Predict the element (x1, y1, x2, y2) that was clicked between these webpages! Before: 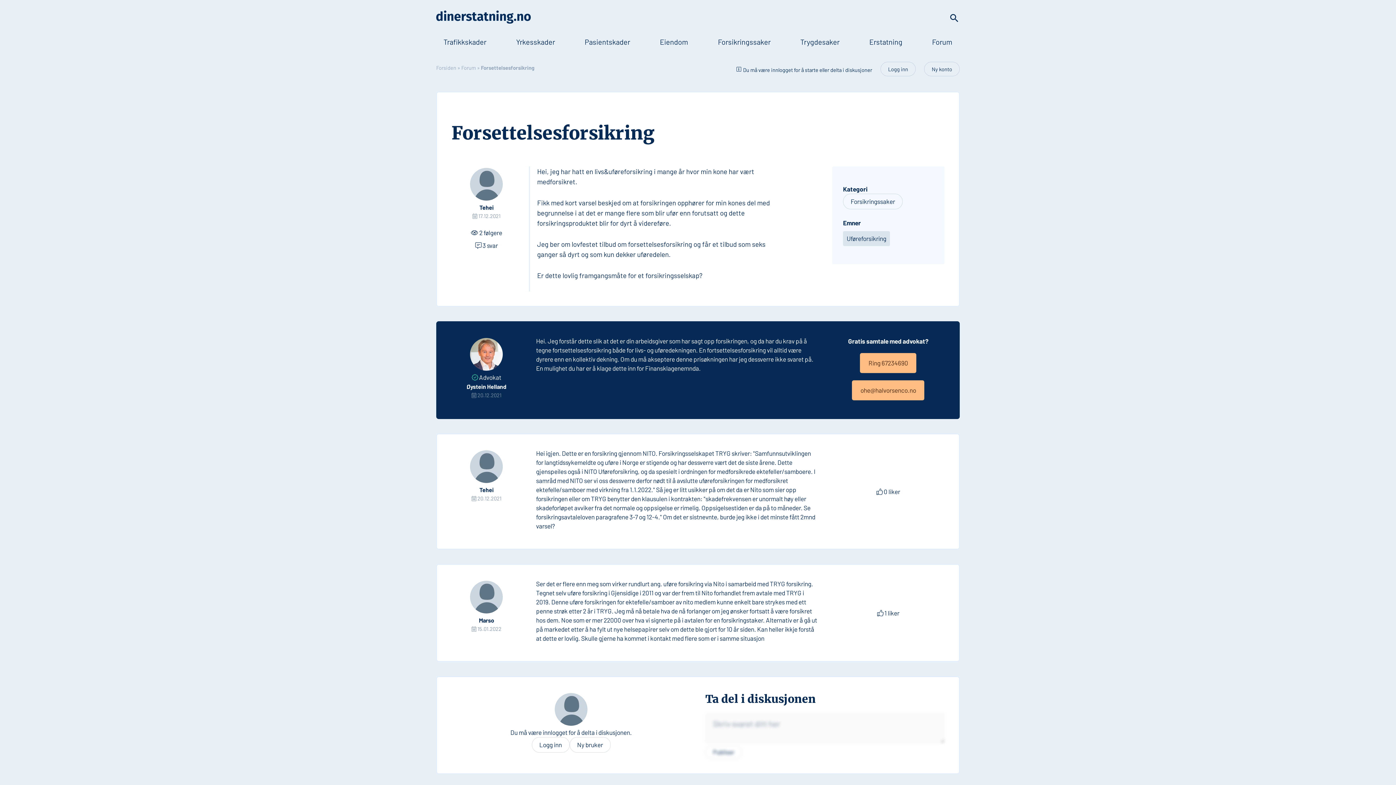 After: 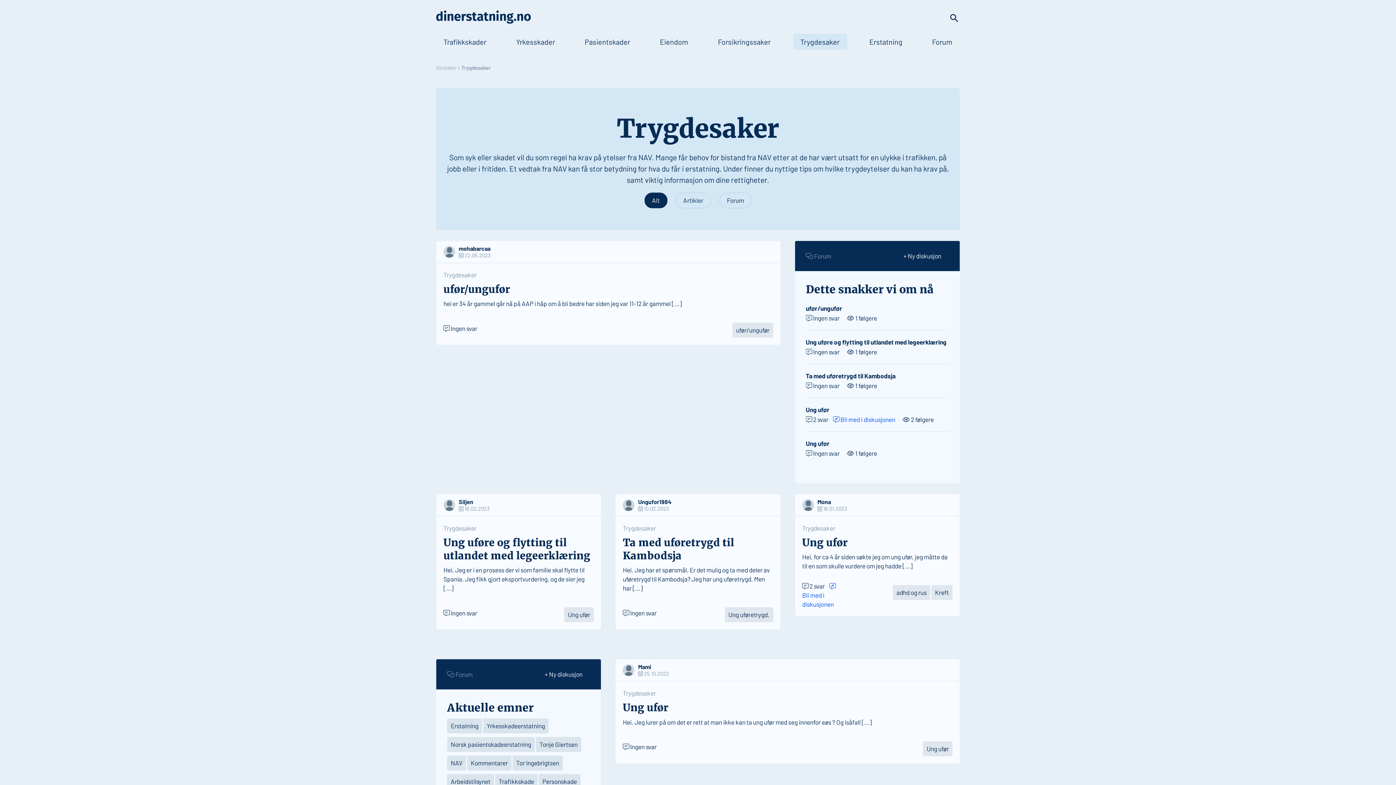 Action: label: Trygdesaker bbox: (793, 33, 847, 49)